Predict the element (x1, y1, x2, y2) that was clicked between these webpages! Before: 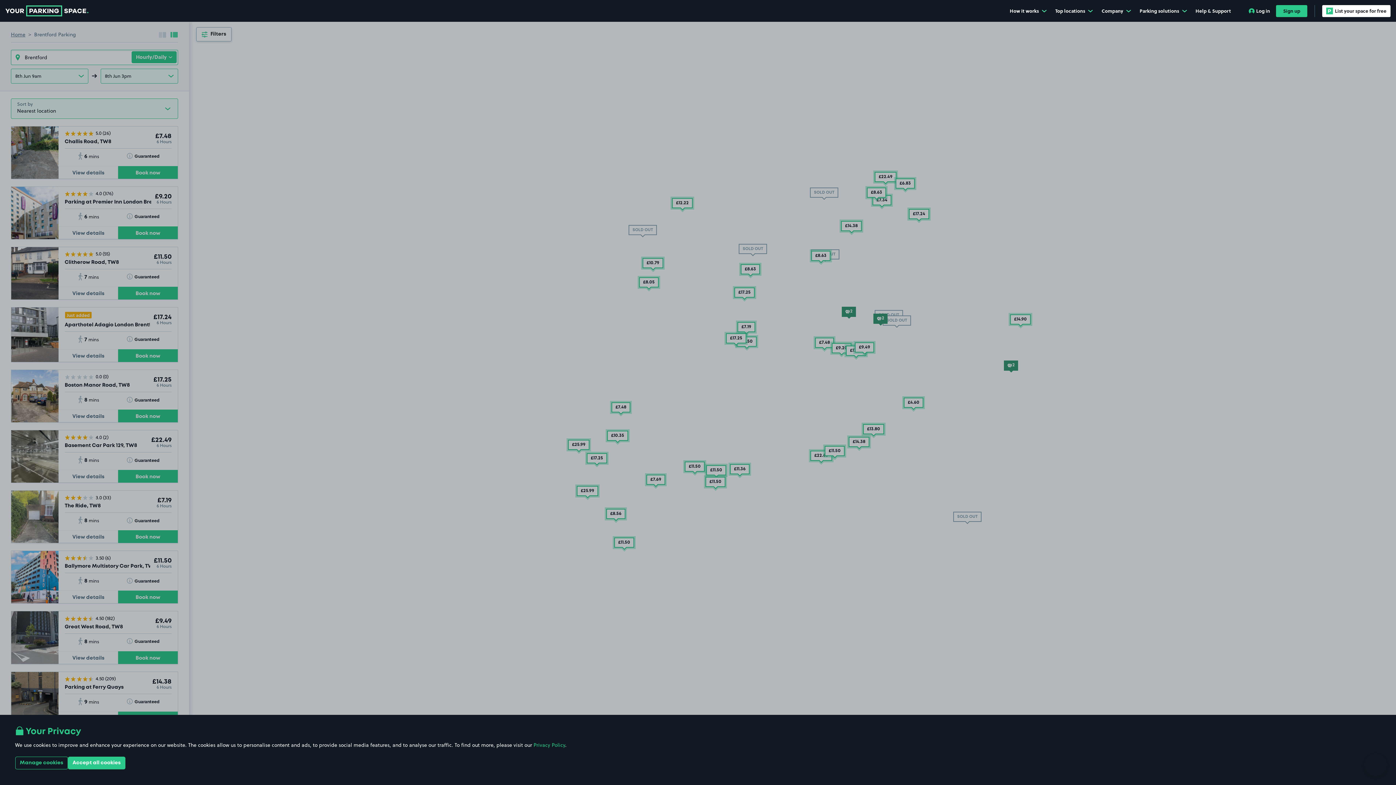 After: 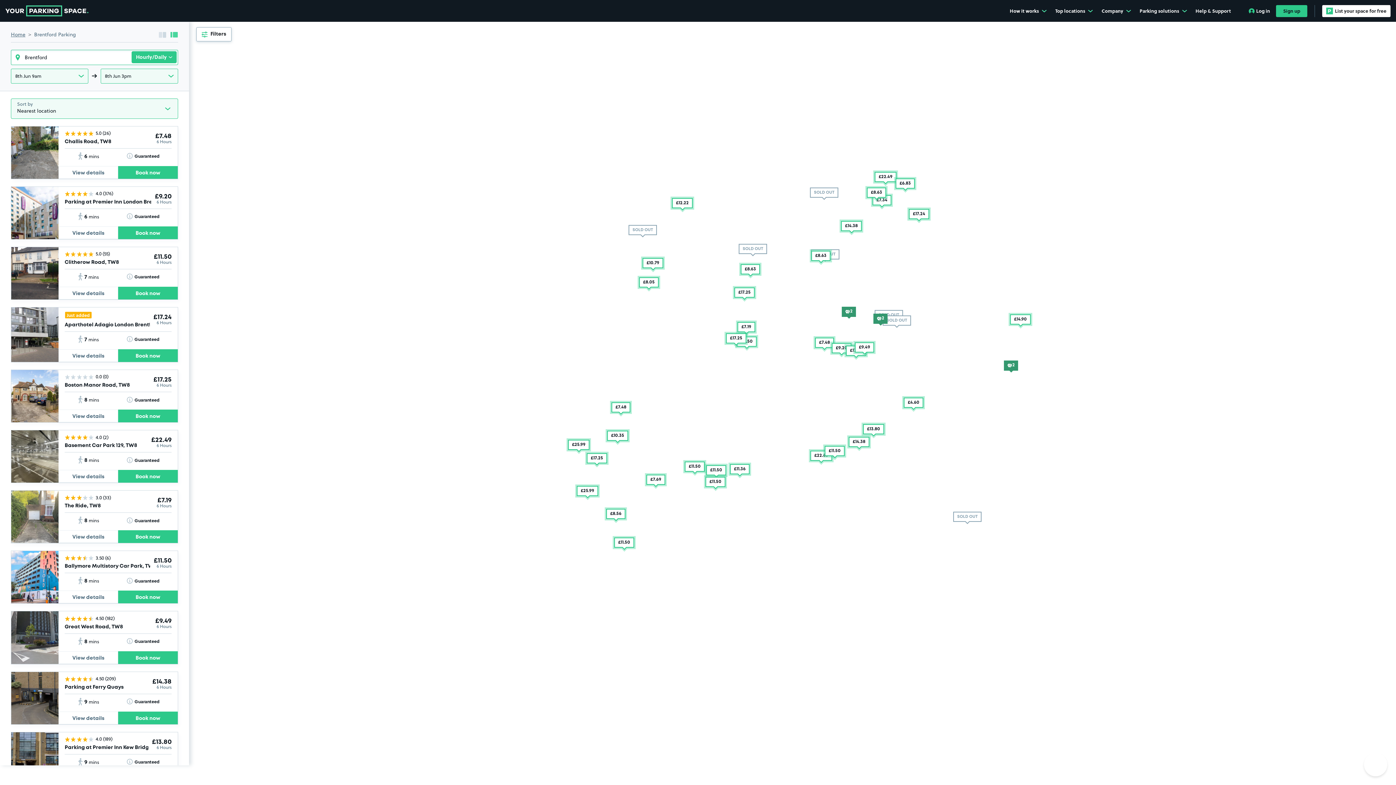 Action: label: Accept all cookies bbox: (67, 757, 125, 769)